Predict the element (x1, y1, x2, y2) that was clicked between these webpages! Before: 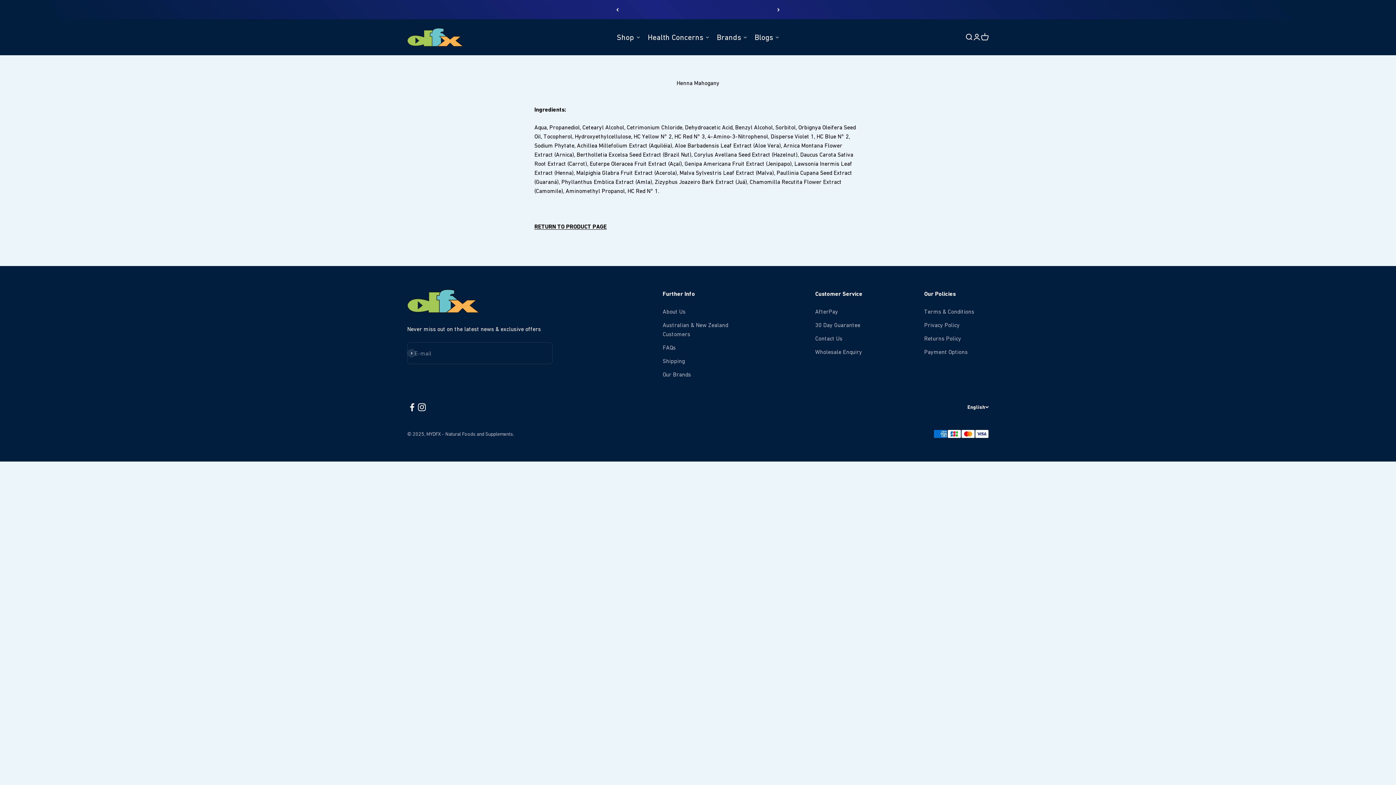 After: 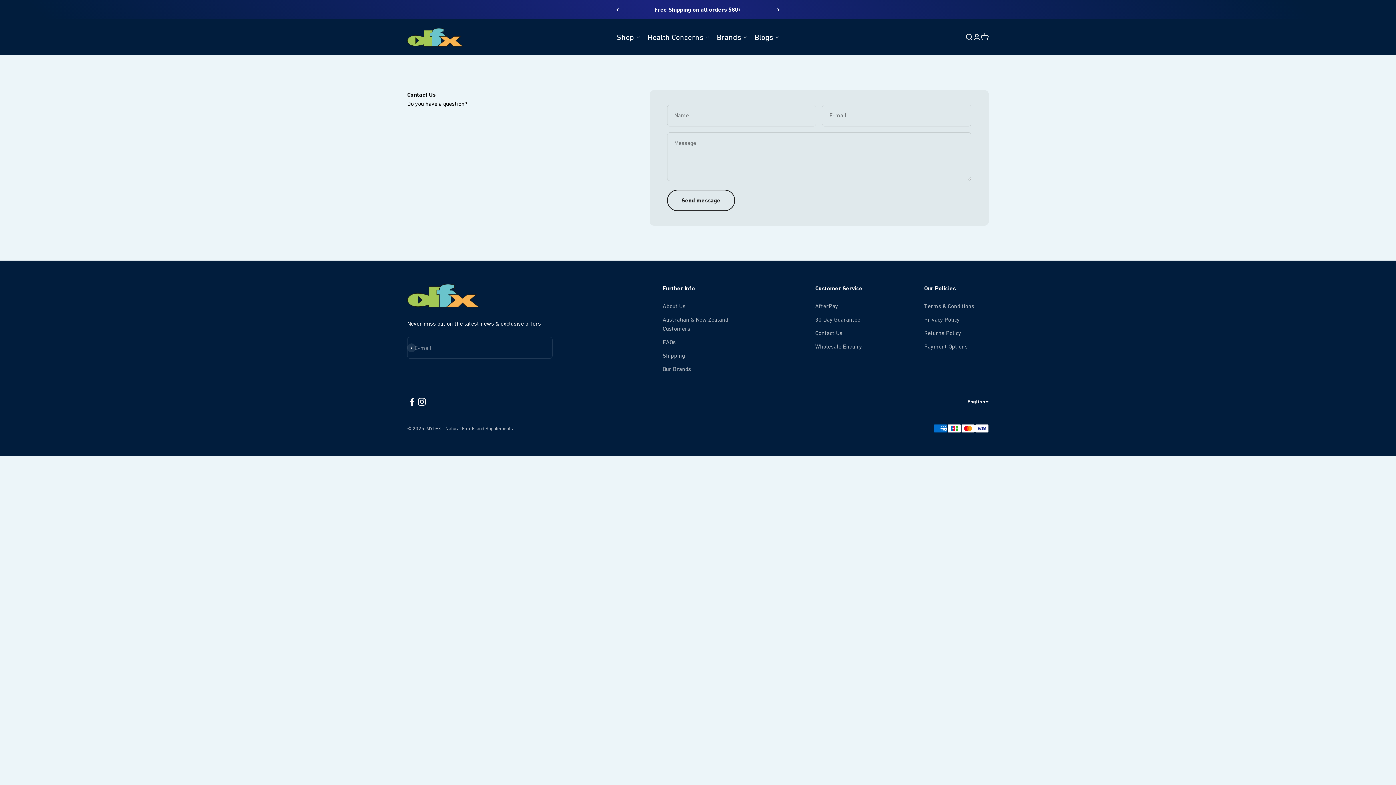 Action: bbox: (815, 334, 842, 343) label: Contact Us